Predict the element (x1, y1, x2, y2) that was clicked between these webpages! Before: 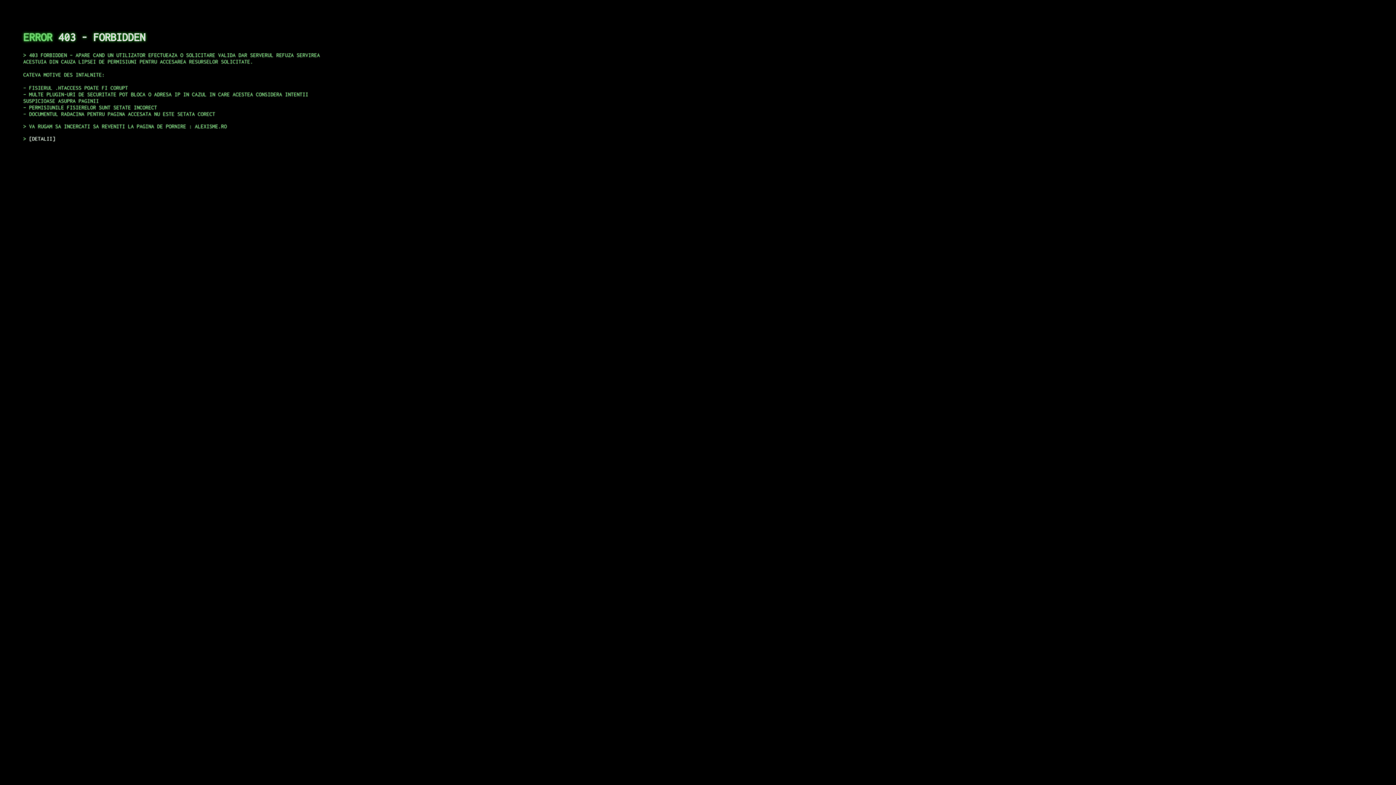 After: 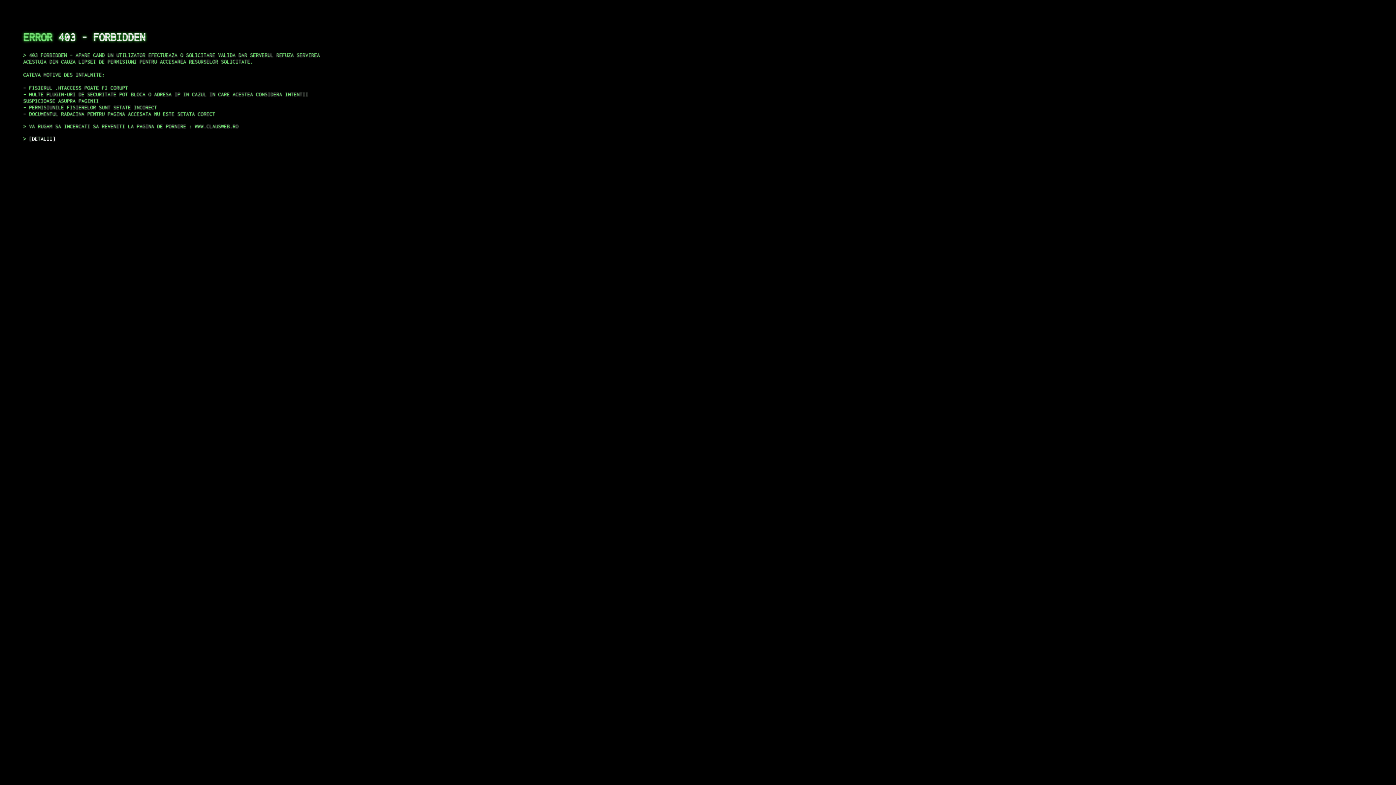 Action: label: DETALII bbox: (29, 135, 55, 141)